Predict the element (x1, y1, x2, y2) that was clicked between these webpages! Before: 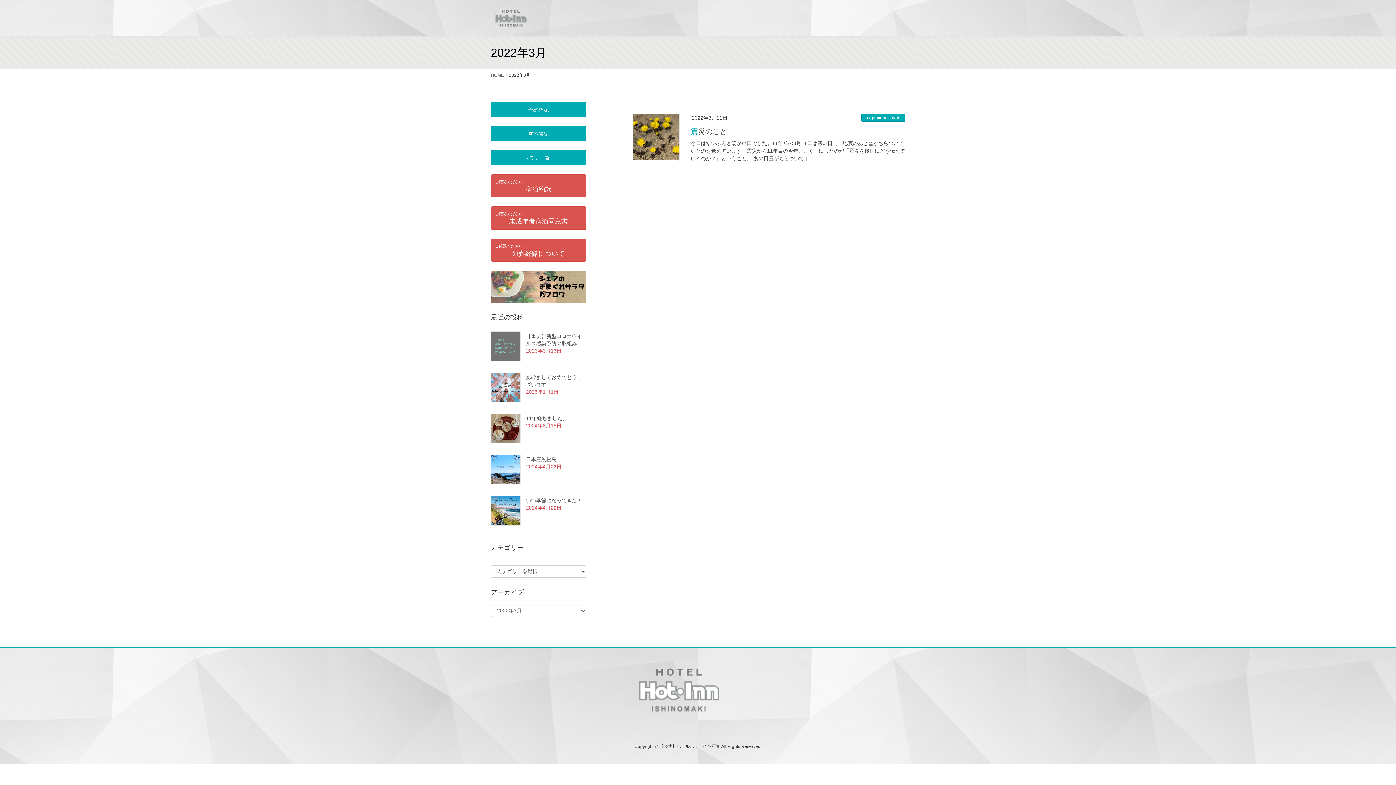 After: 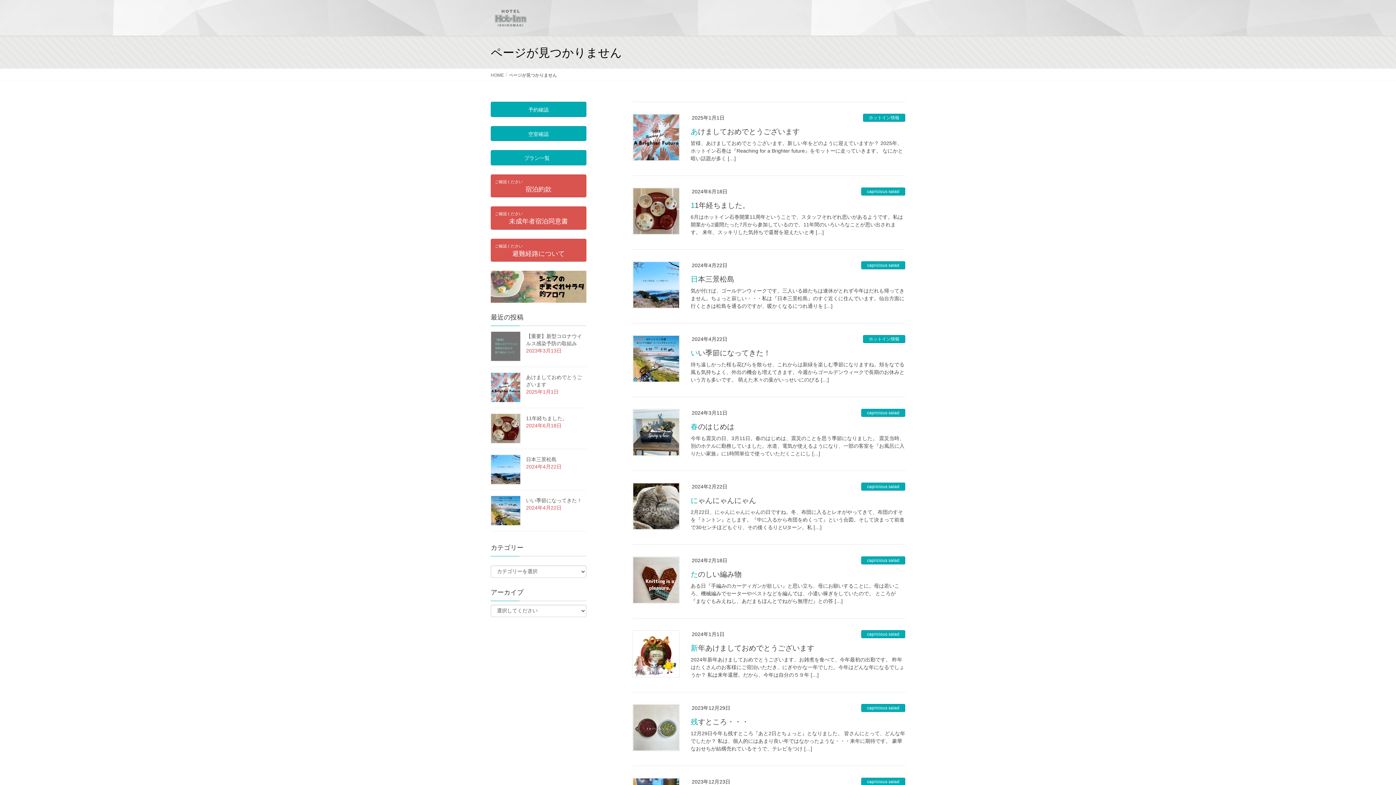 Action: label: プラン一覧 bbox: (490, 150, 586, 165)